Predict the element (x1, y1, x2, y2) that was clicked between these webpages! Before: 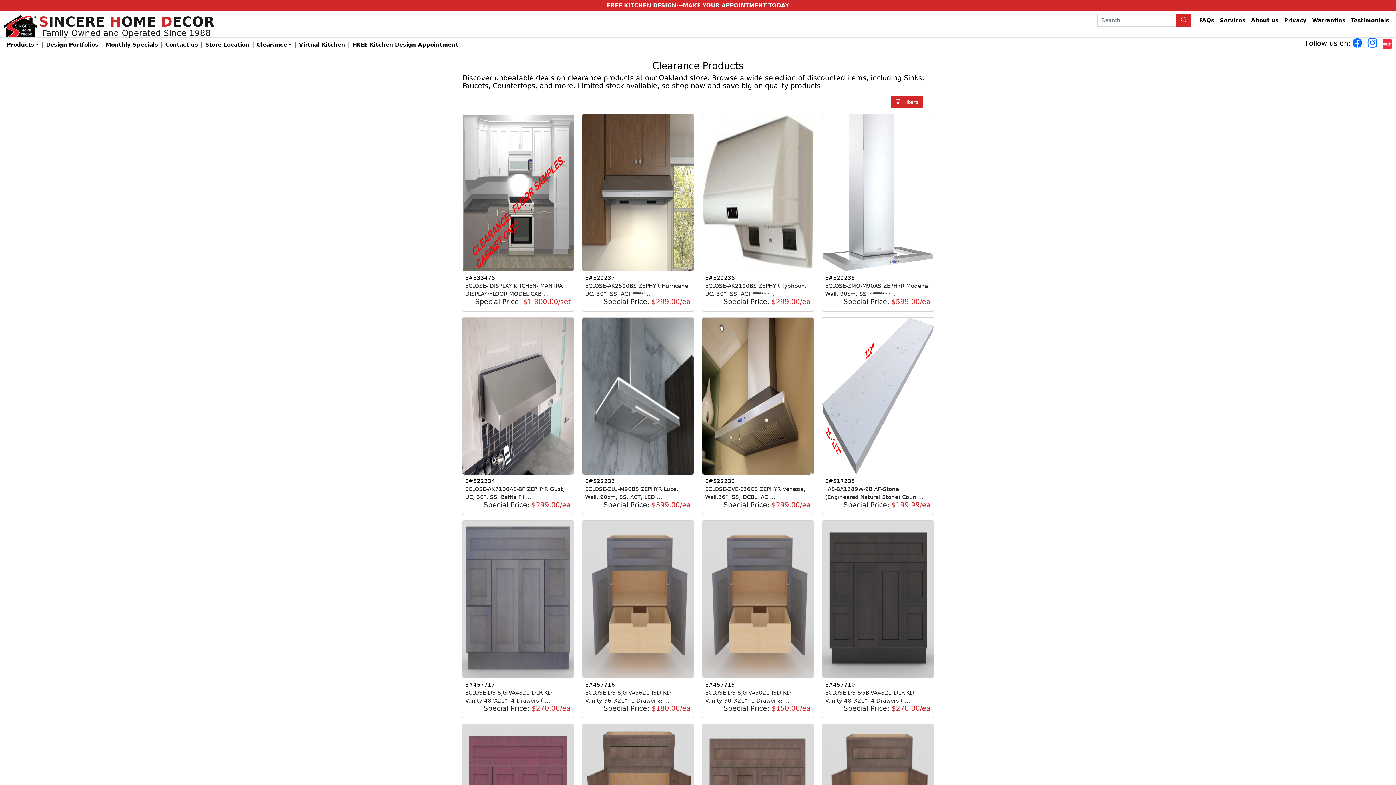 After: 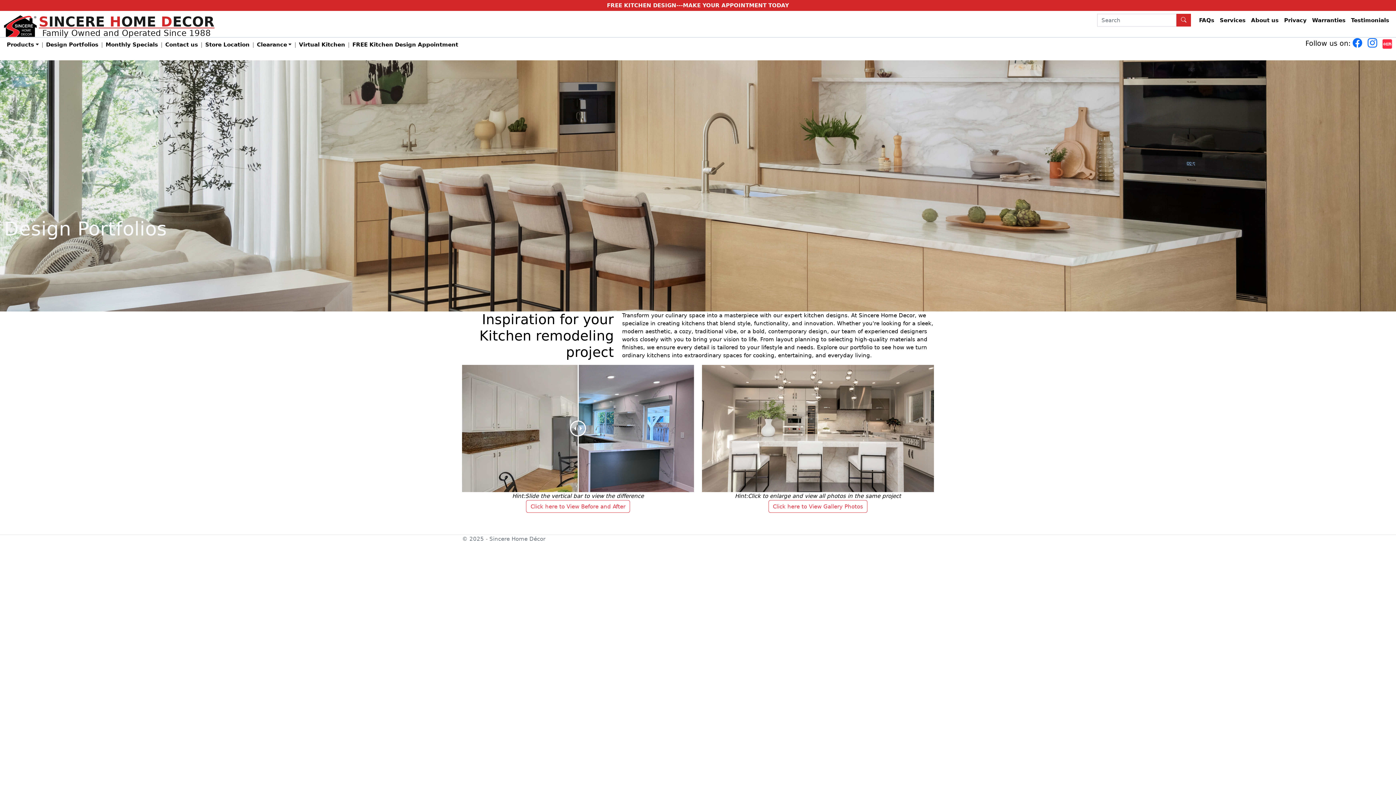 Action: bbox: (43, 38, 101, 51) label: Design Portfolios